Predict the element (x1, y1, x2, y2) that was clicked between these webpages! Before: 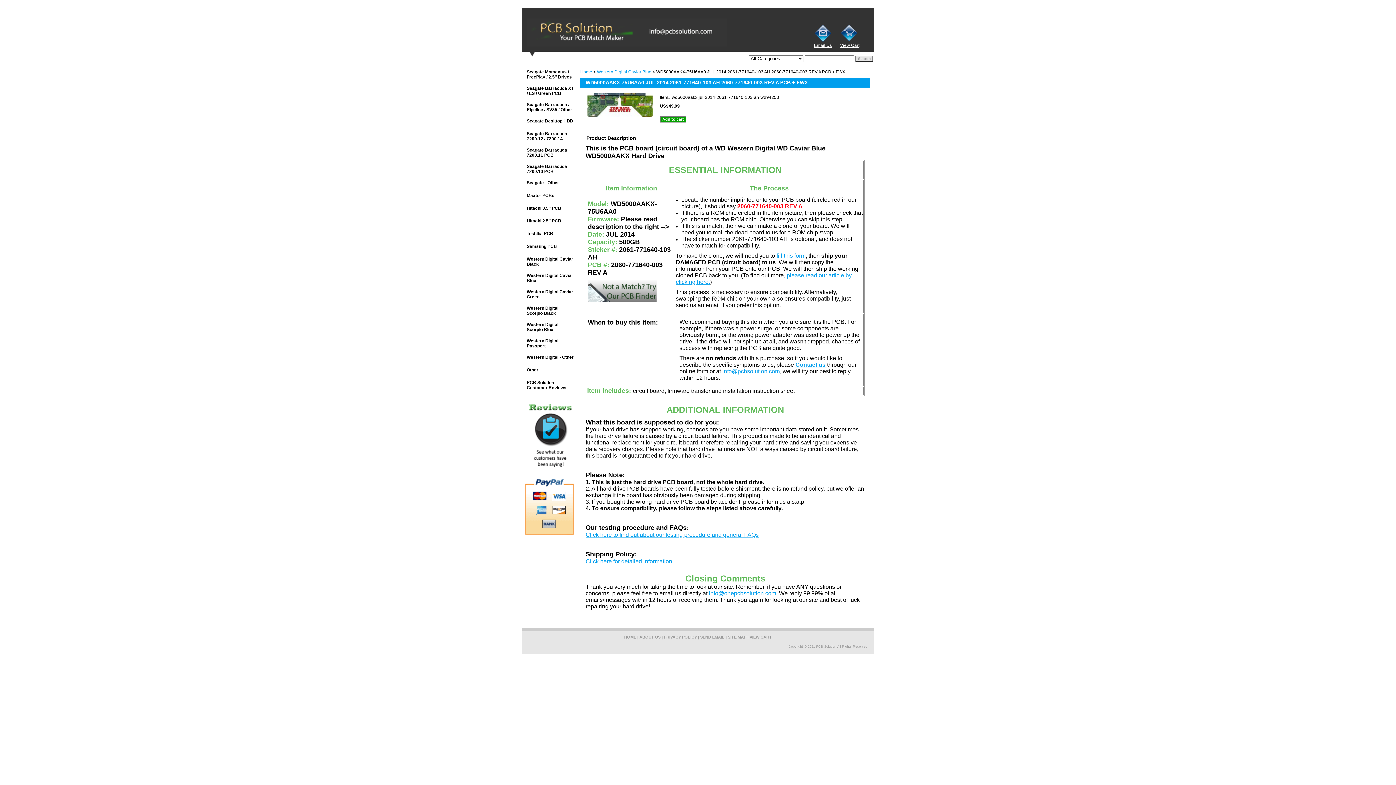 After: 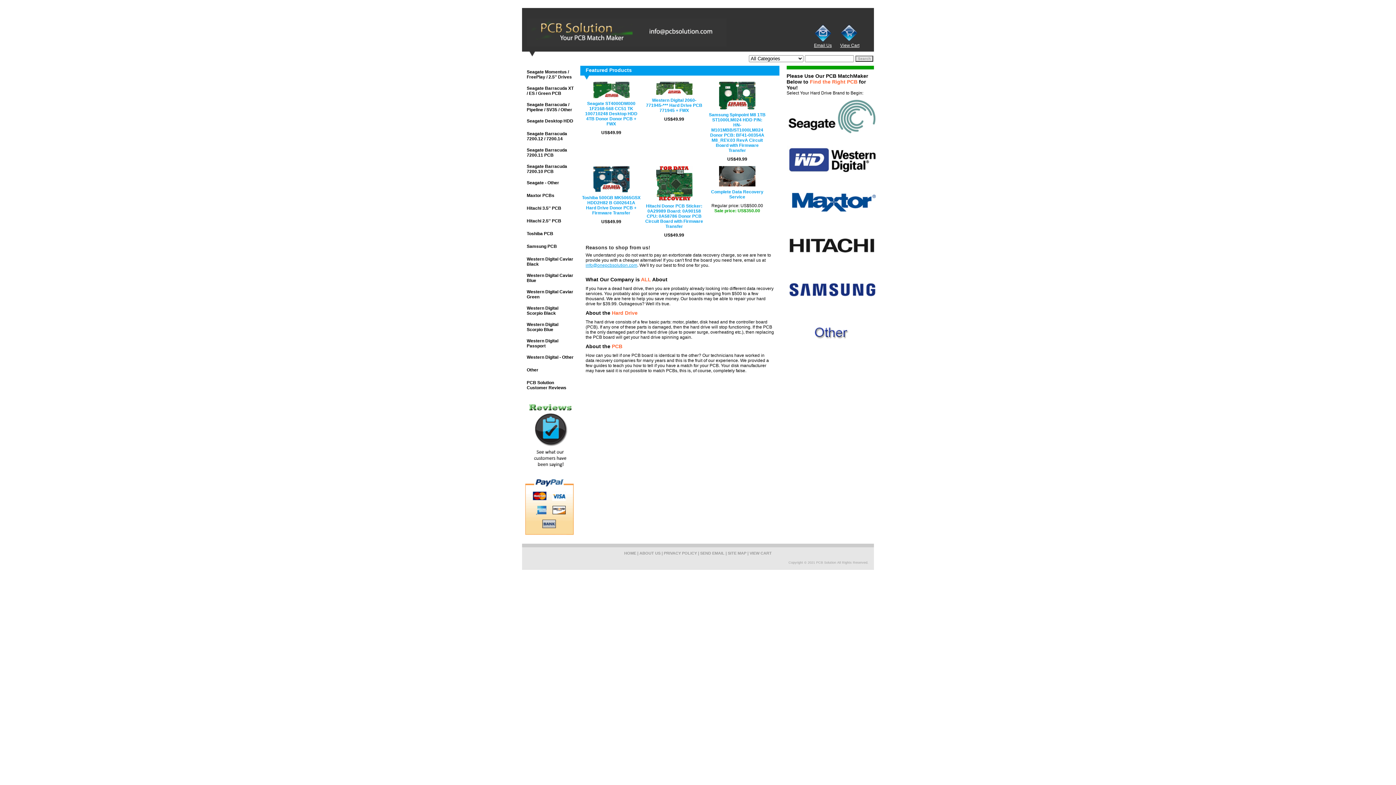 Action: label: Home bbox: (580, 69, 592, 74)